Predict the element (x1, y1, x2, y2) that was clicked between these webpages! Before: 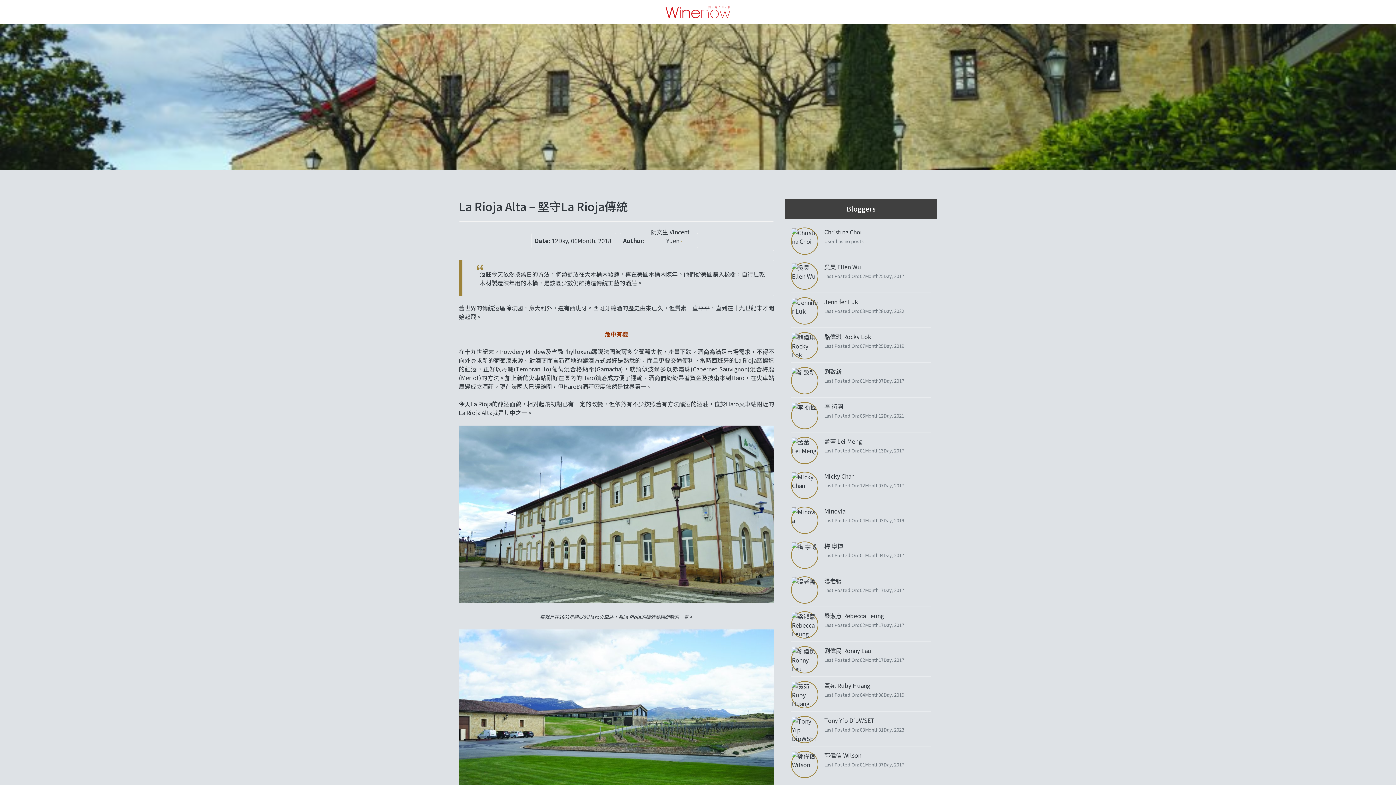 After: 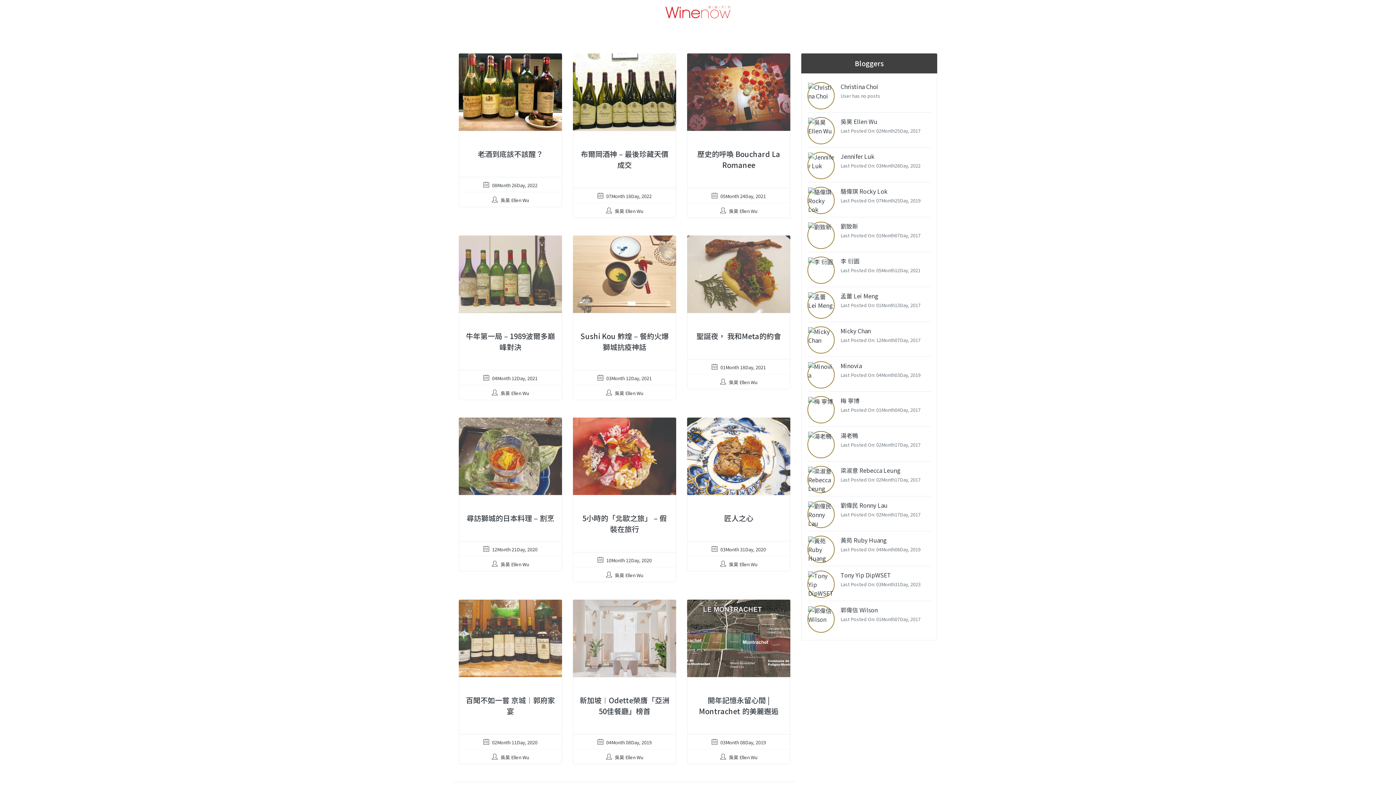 Action: label: 吳昊 Ellen Wu bbox: (824, 262, 904, 271)